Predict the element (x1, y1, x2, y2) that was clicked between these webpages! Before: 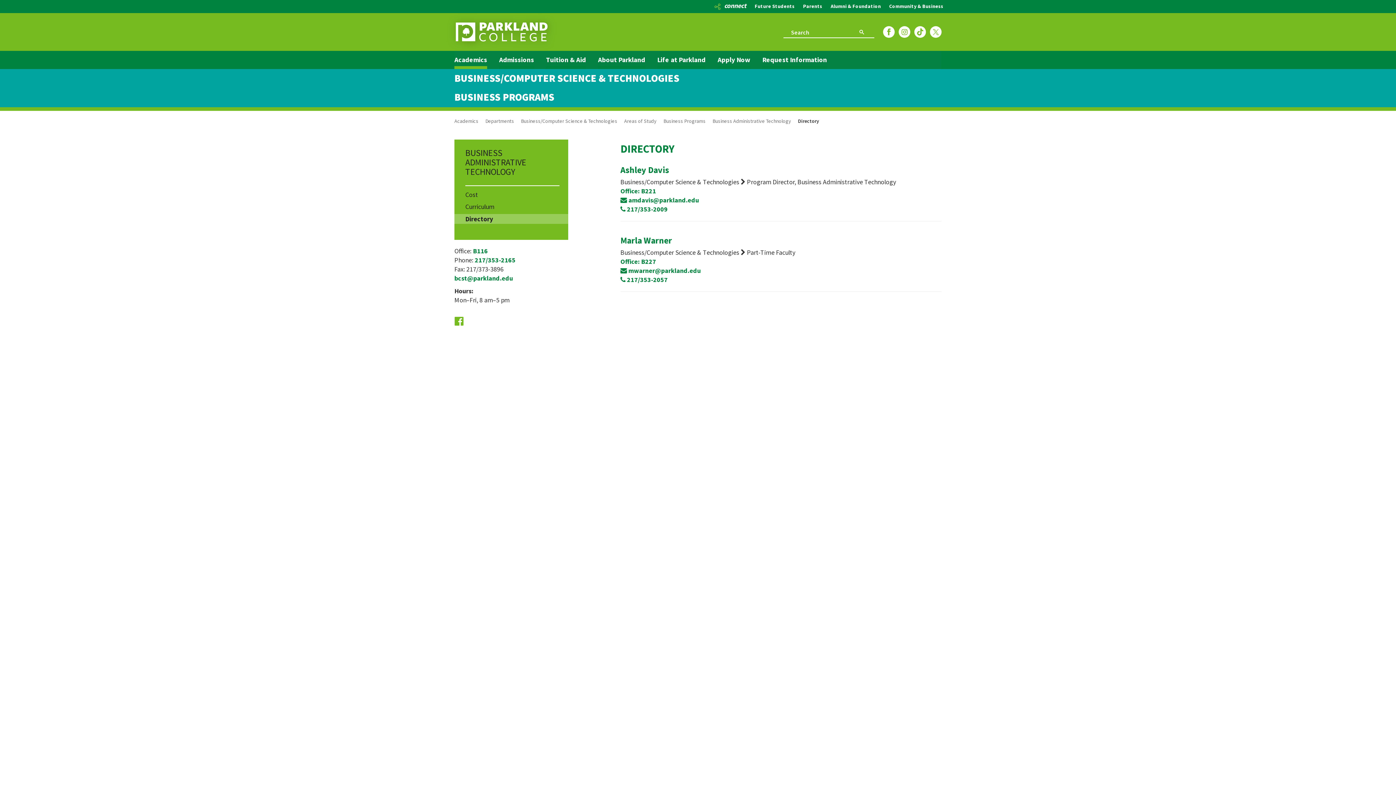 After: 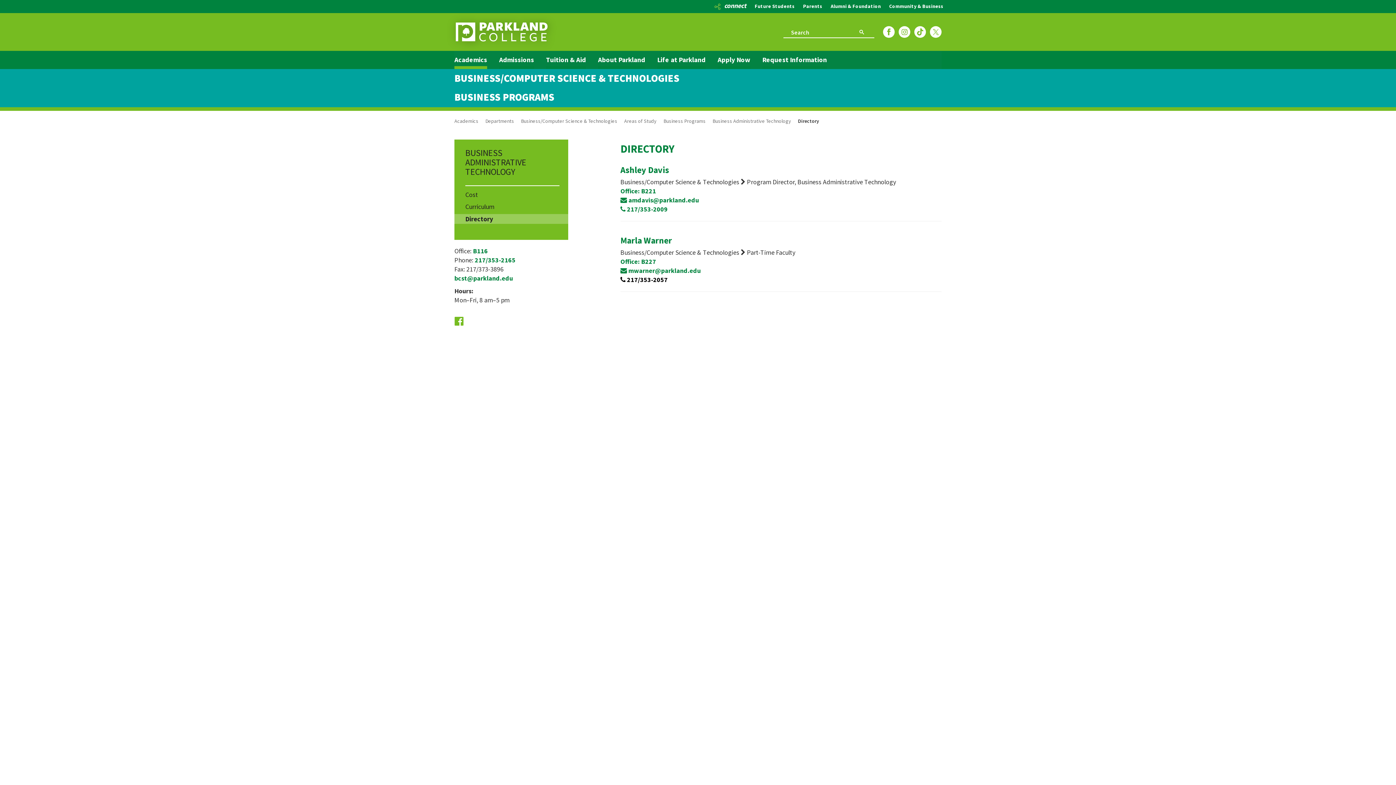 Action: label:  217/353-2057 bbox: (620, 275, 667, 283)